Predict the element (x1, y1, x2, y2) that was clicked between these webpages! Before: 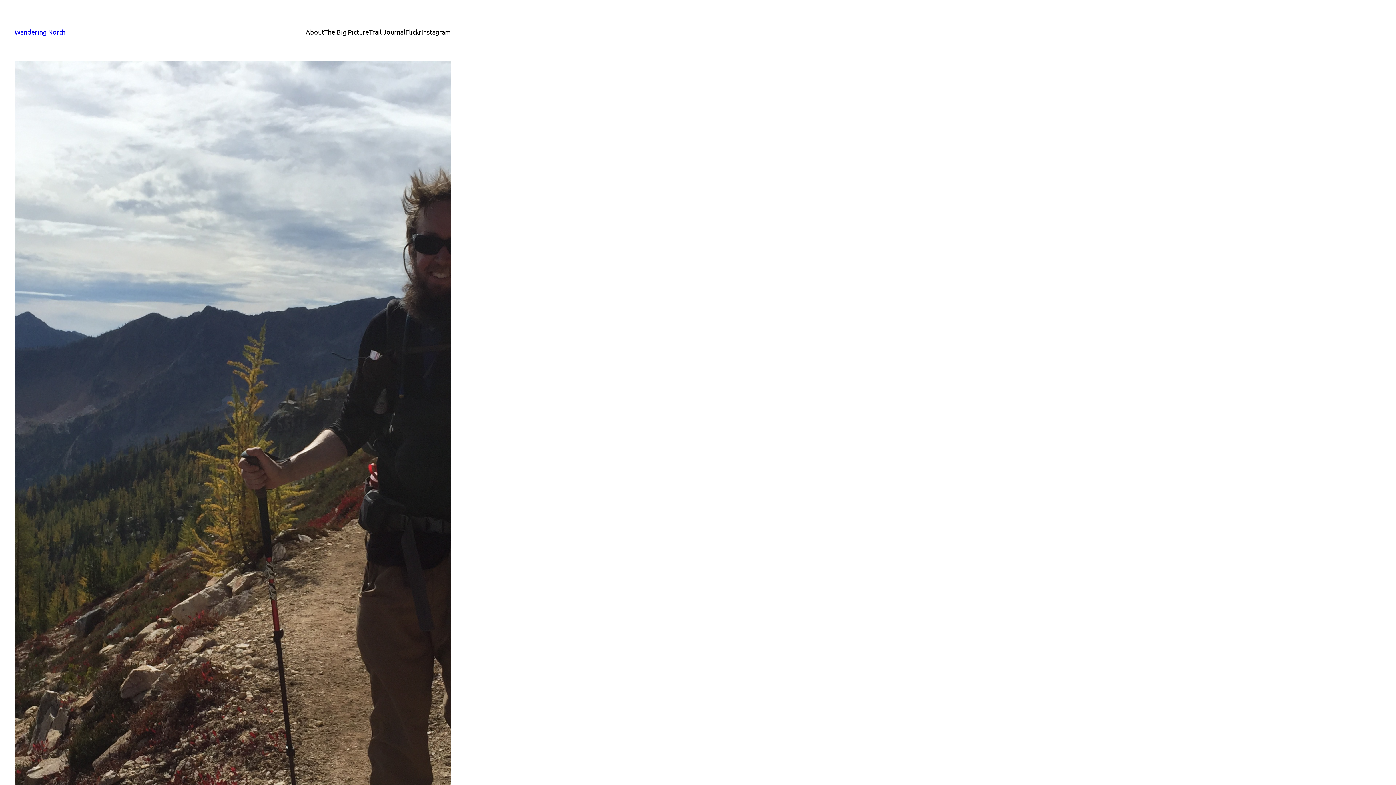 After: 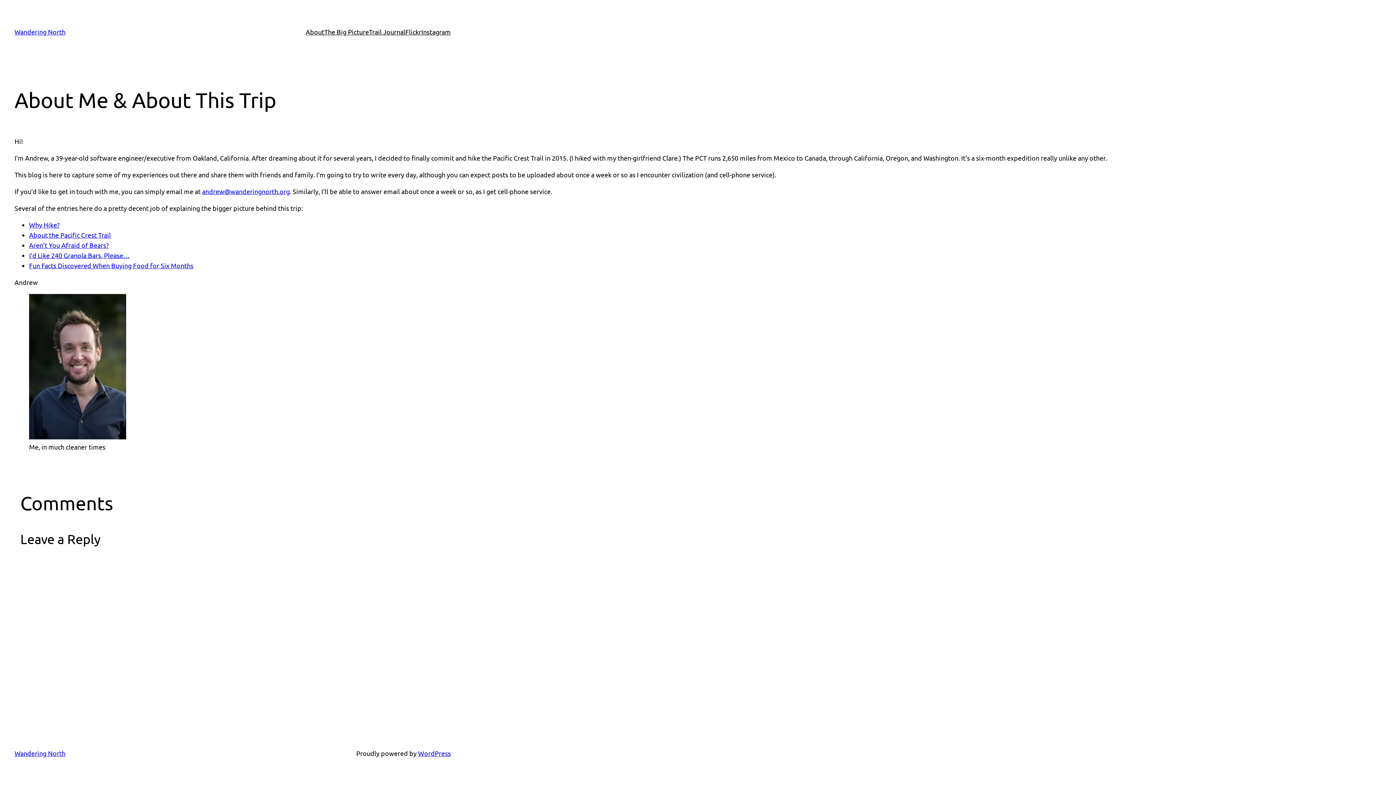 Action: bbox: (305, 26, 324, 37) label: About